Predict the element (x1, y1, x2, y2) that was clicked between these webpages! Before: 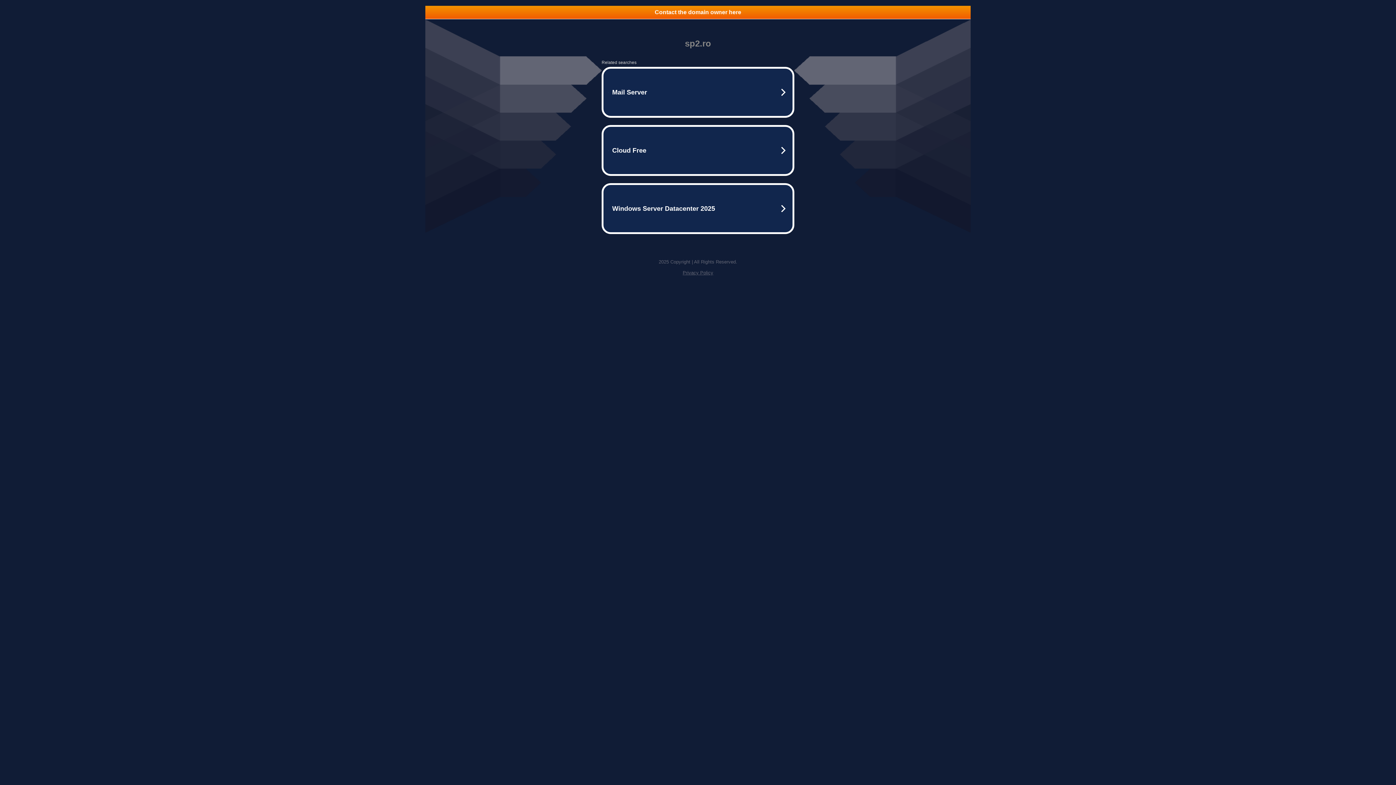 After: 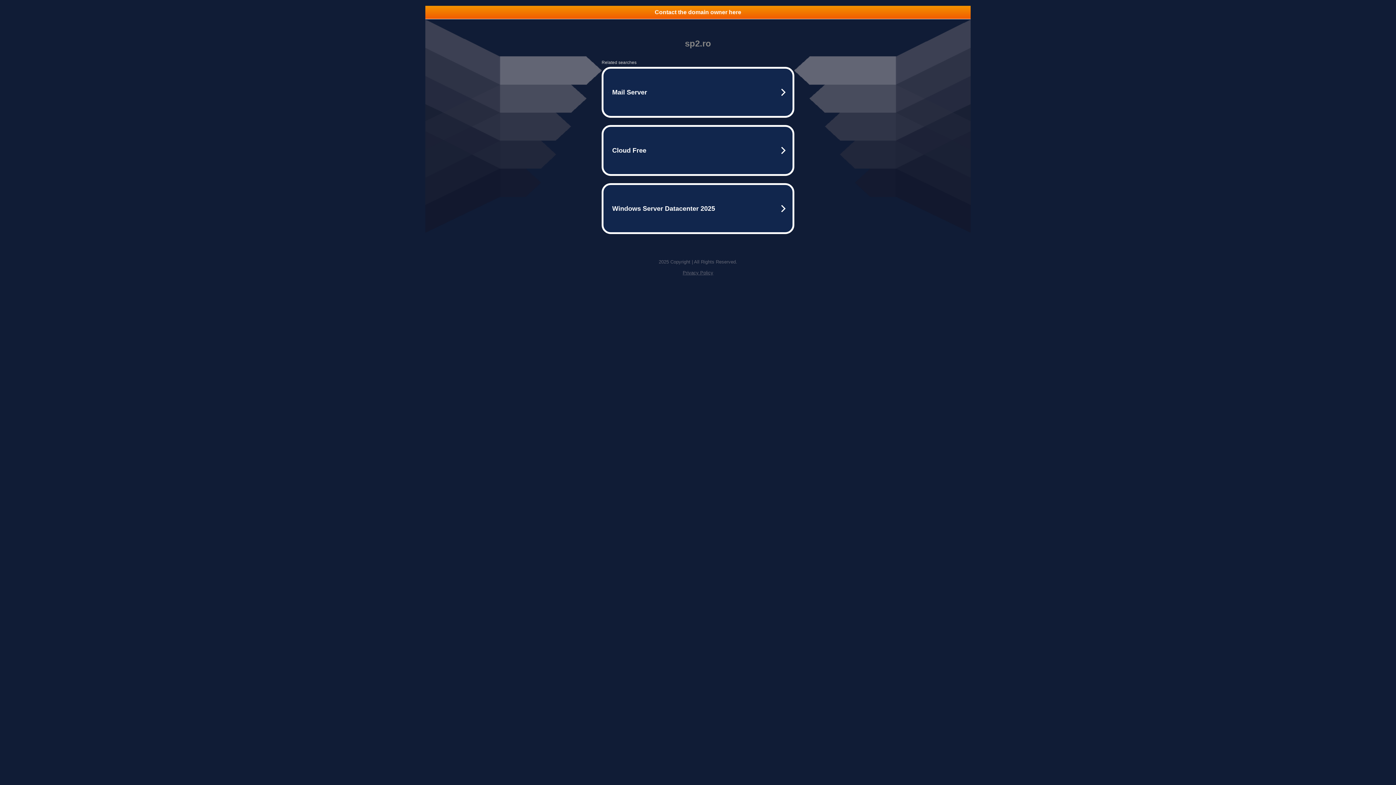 Action: bbox: (682, 270, 713, 275) label: Privacy Policy